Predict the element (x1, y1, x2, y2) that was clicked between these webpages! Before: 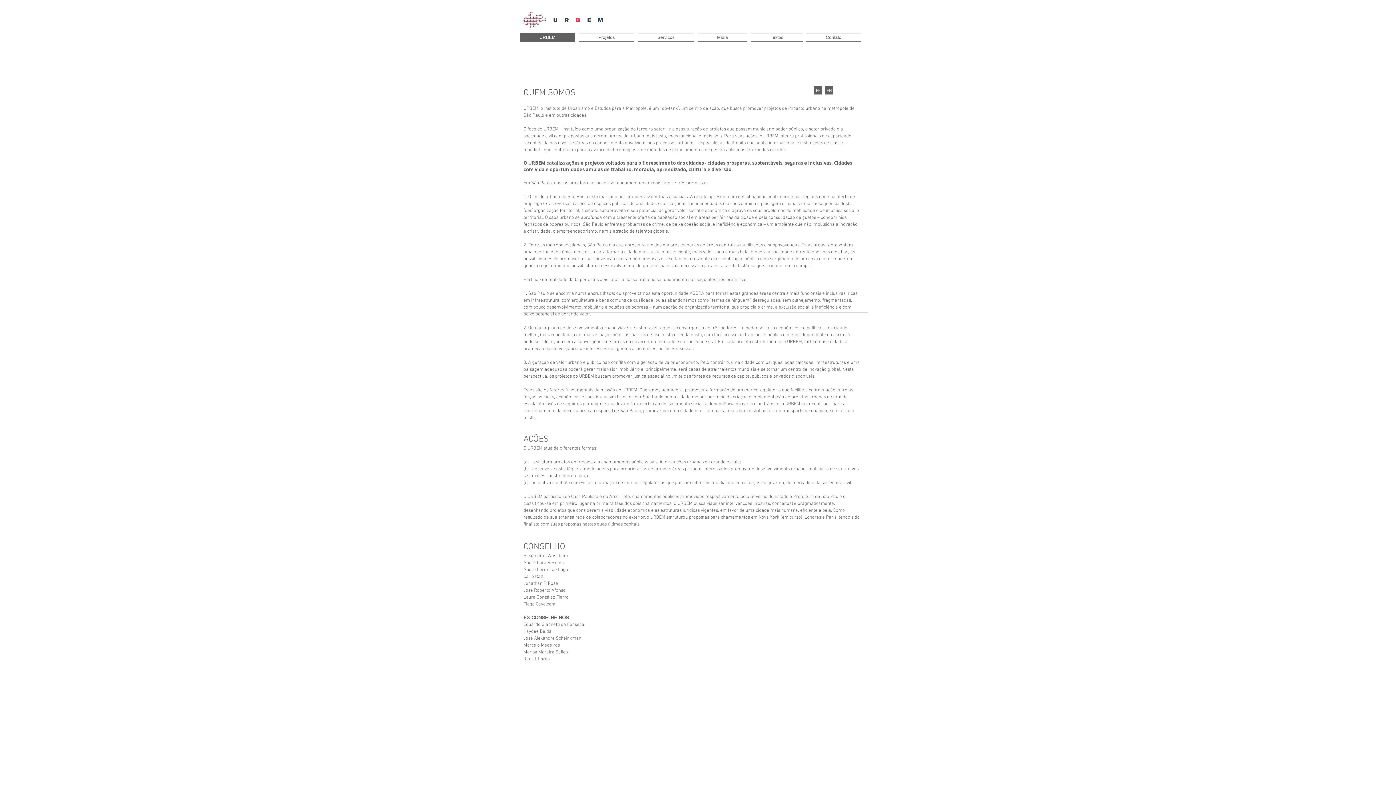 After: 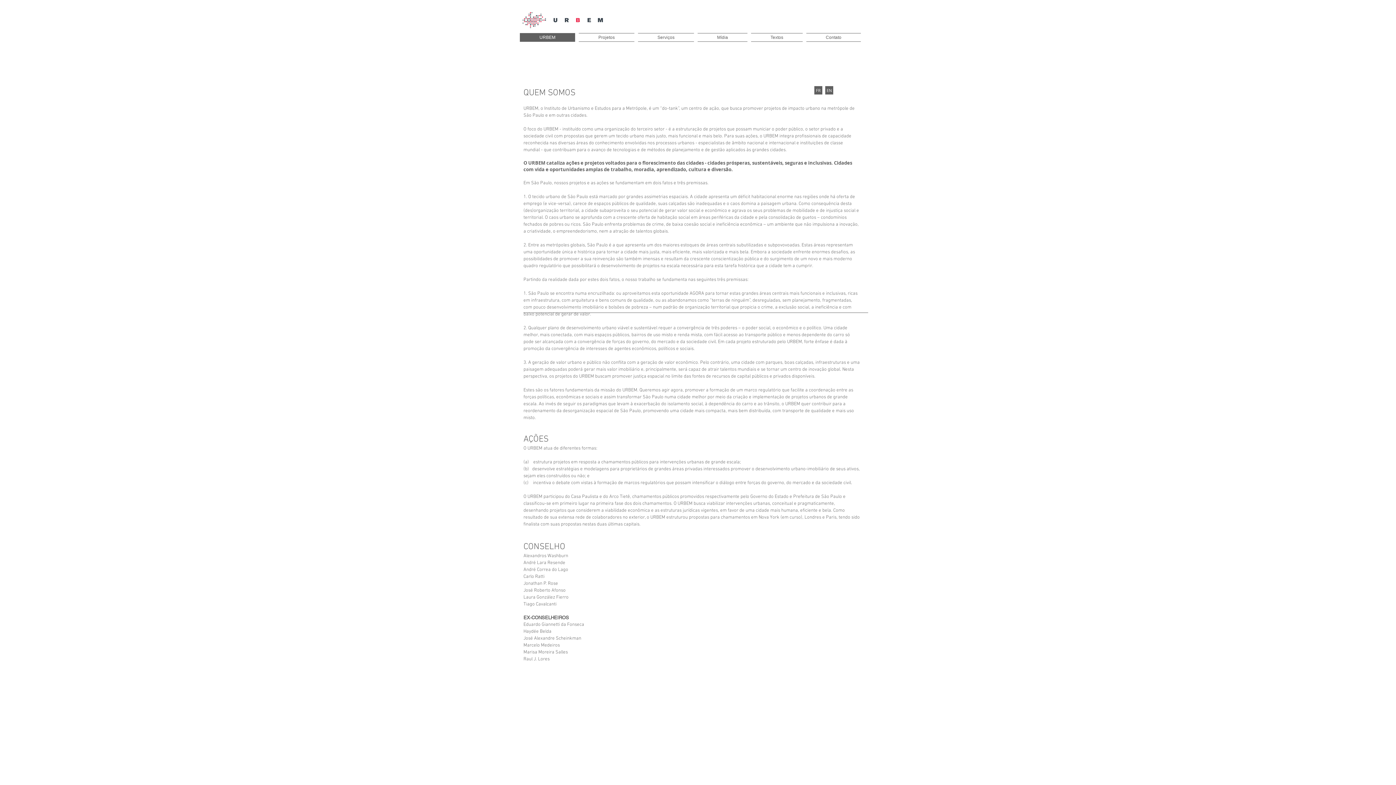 Action: bbox: (520, 33, 577, 41) label: URBEM